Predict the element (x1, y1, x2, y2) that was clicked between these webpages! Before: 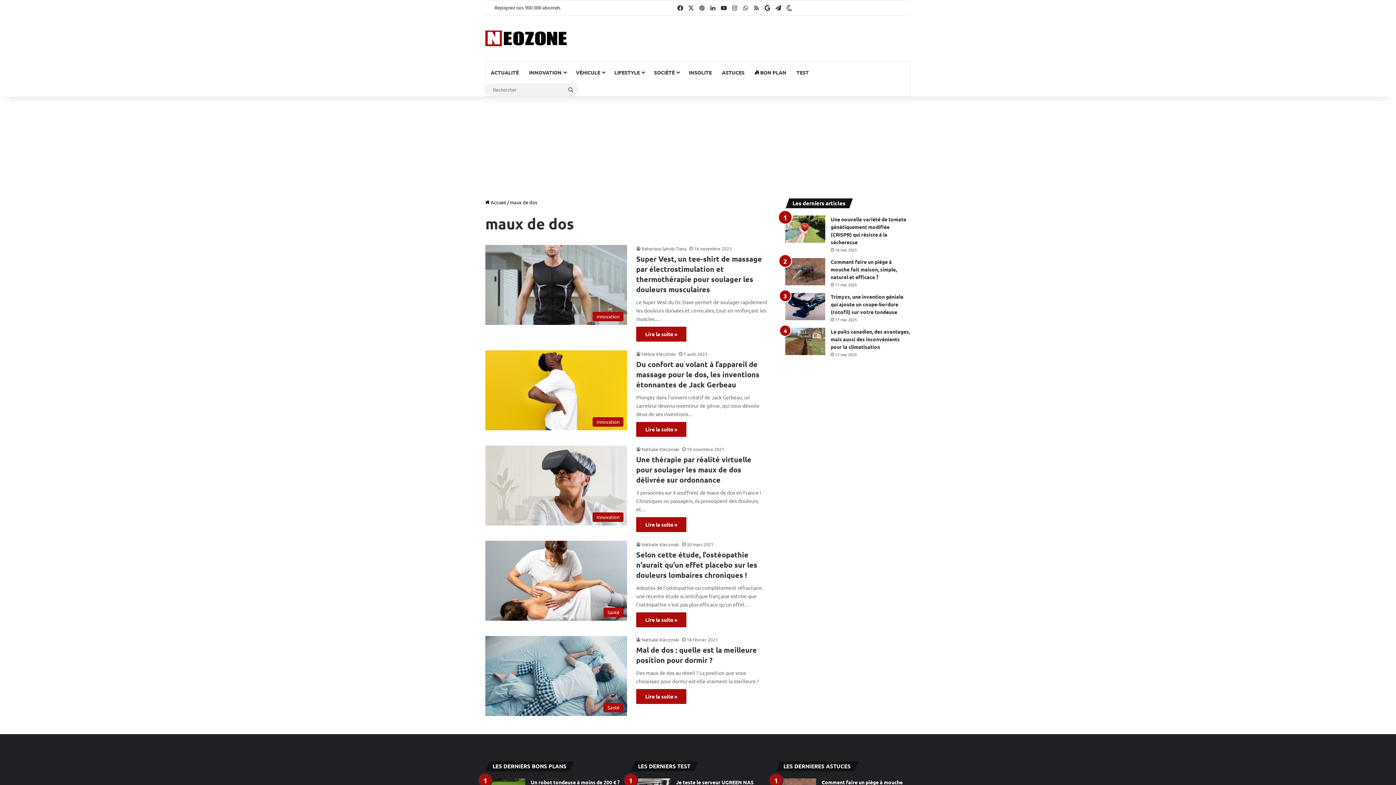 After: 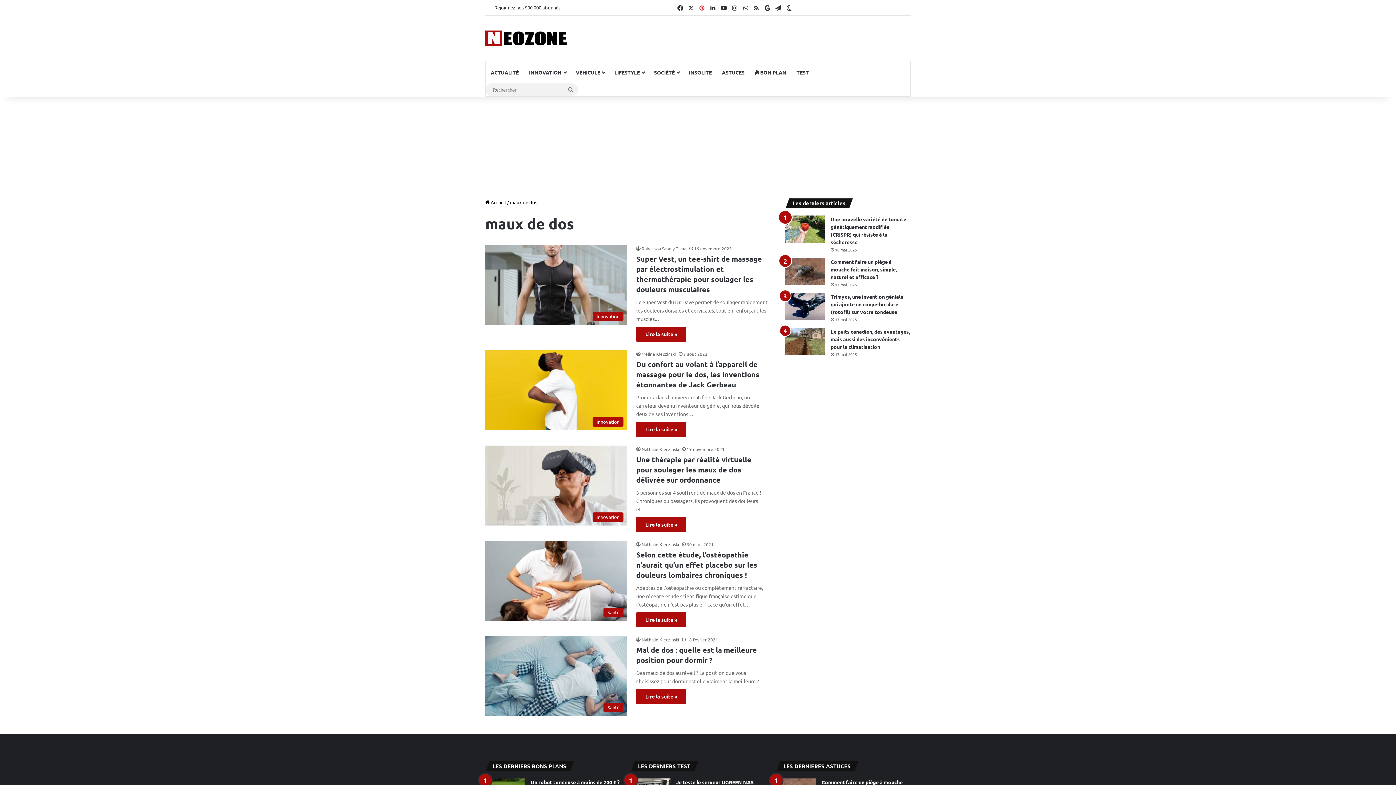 Action: label: Pinterest bbox: (696, 0, 707, 15)